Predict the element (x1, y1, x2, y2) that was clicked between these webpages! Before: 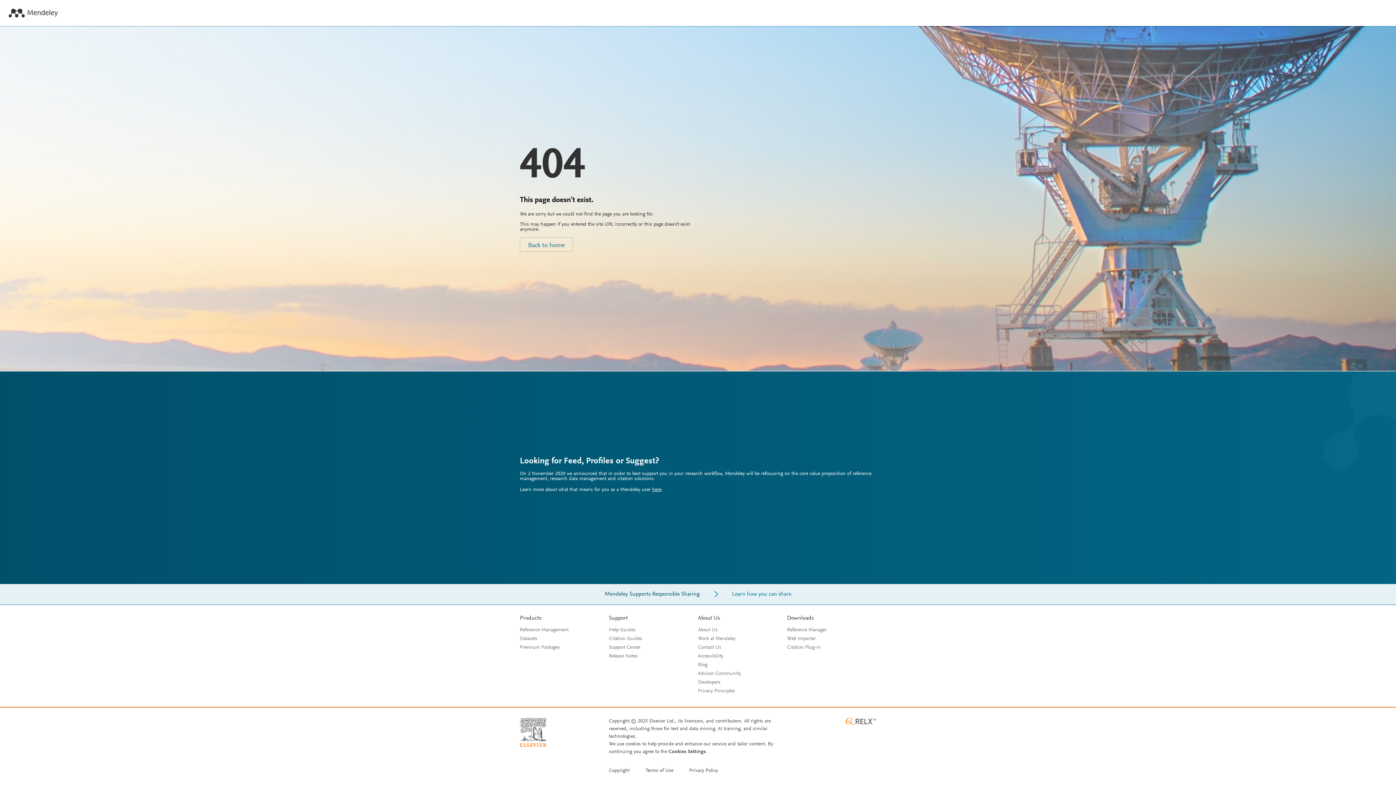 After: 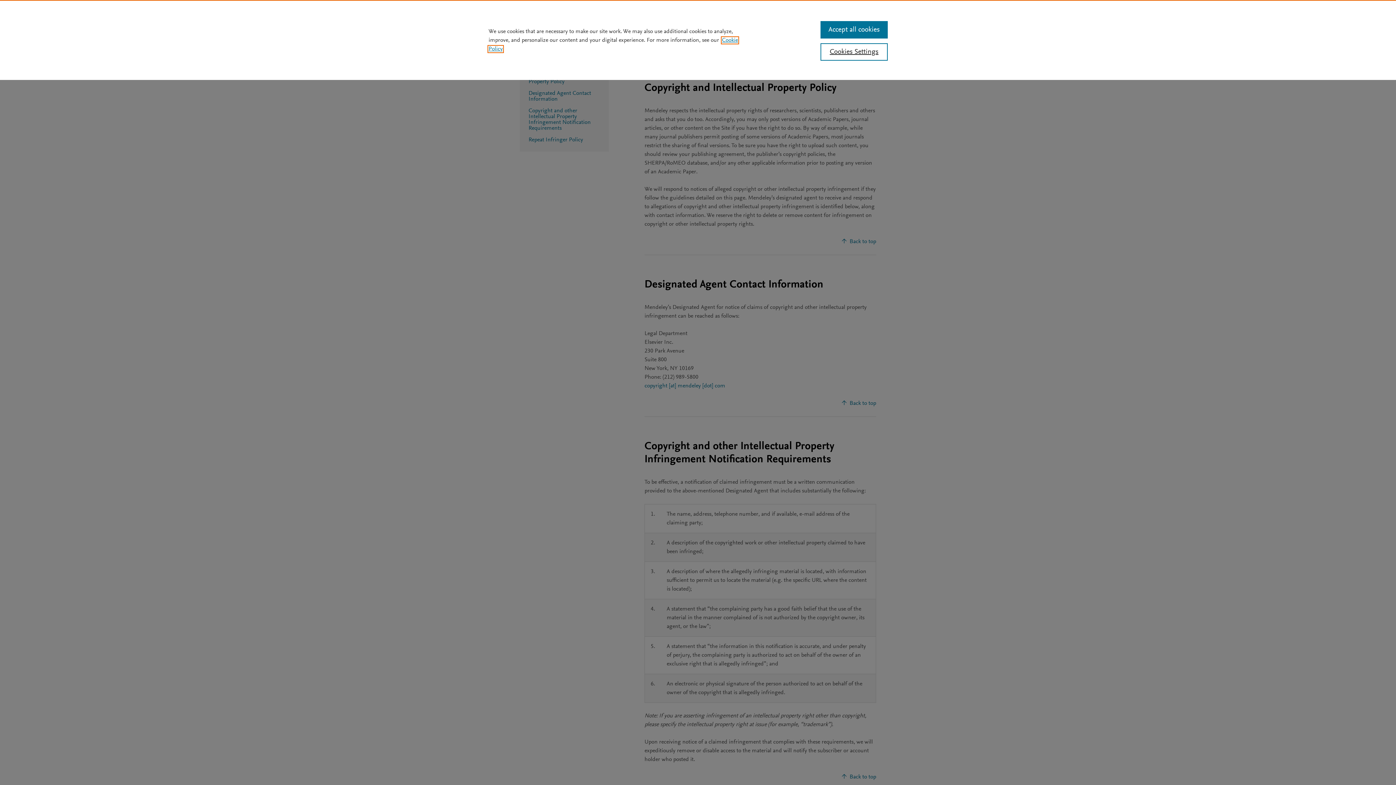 Action: bbox: (609, 768, 629, 773) label: Copyright